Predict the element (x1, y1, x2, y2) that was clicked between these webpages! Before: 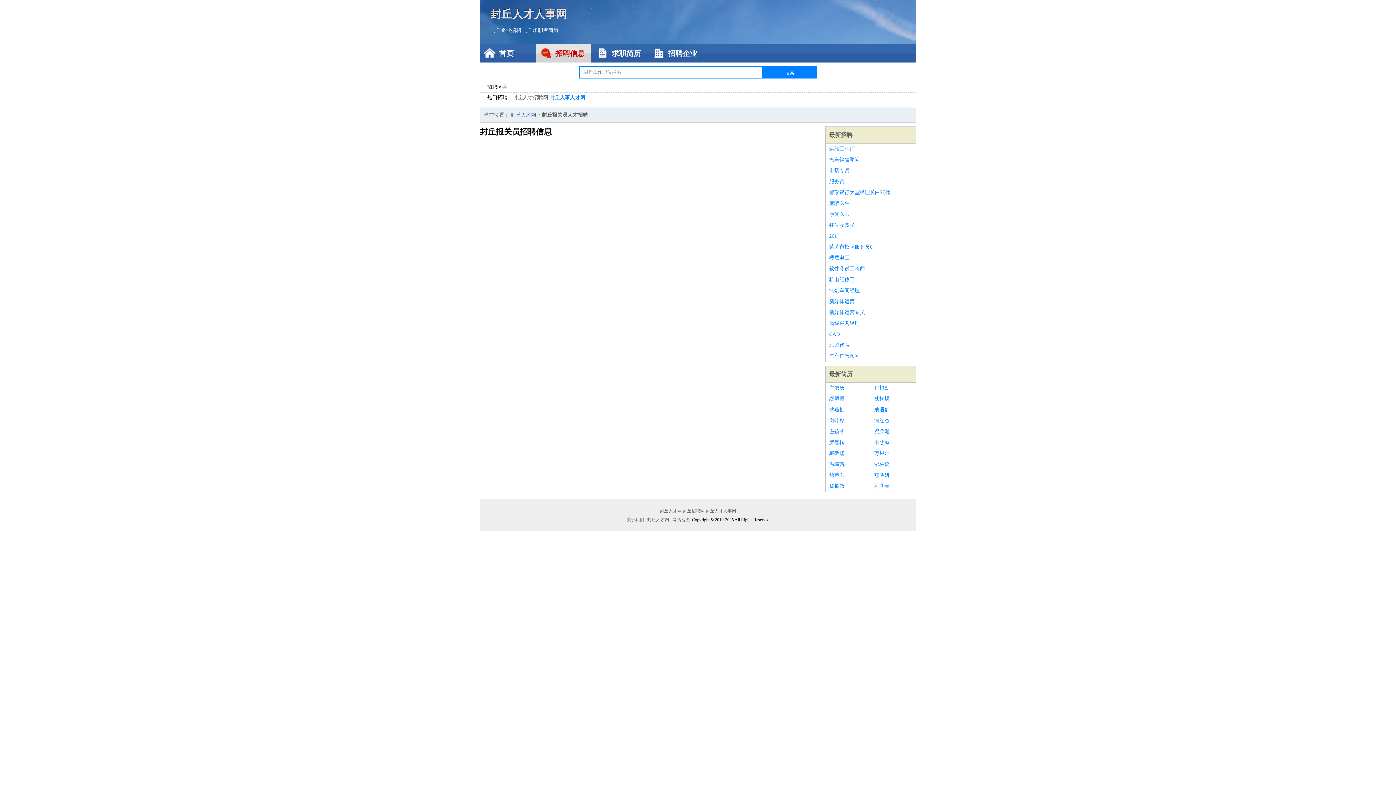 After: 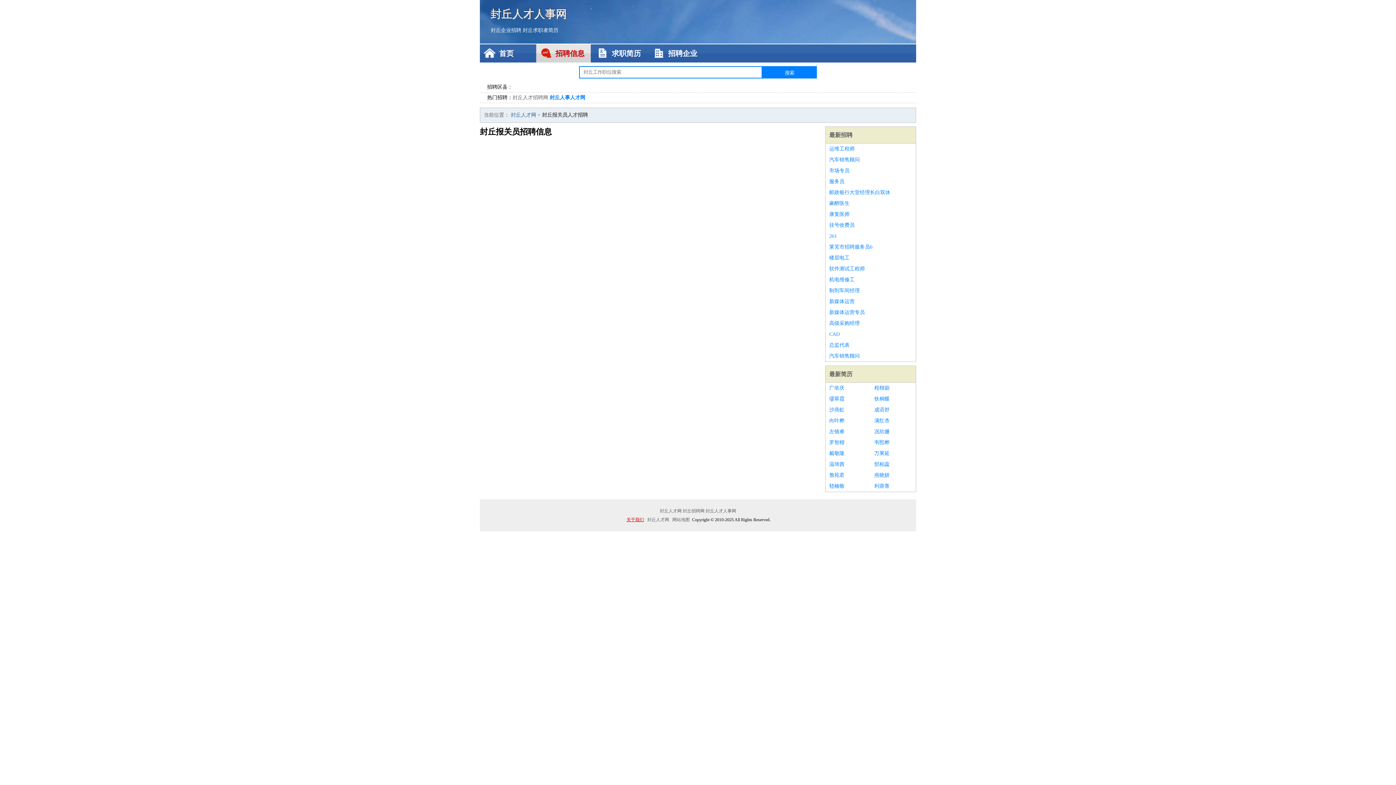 Action: bbox: (625, 517, 645, 522) label: 关于我们